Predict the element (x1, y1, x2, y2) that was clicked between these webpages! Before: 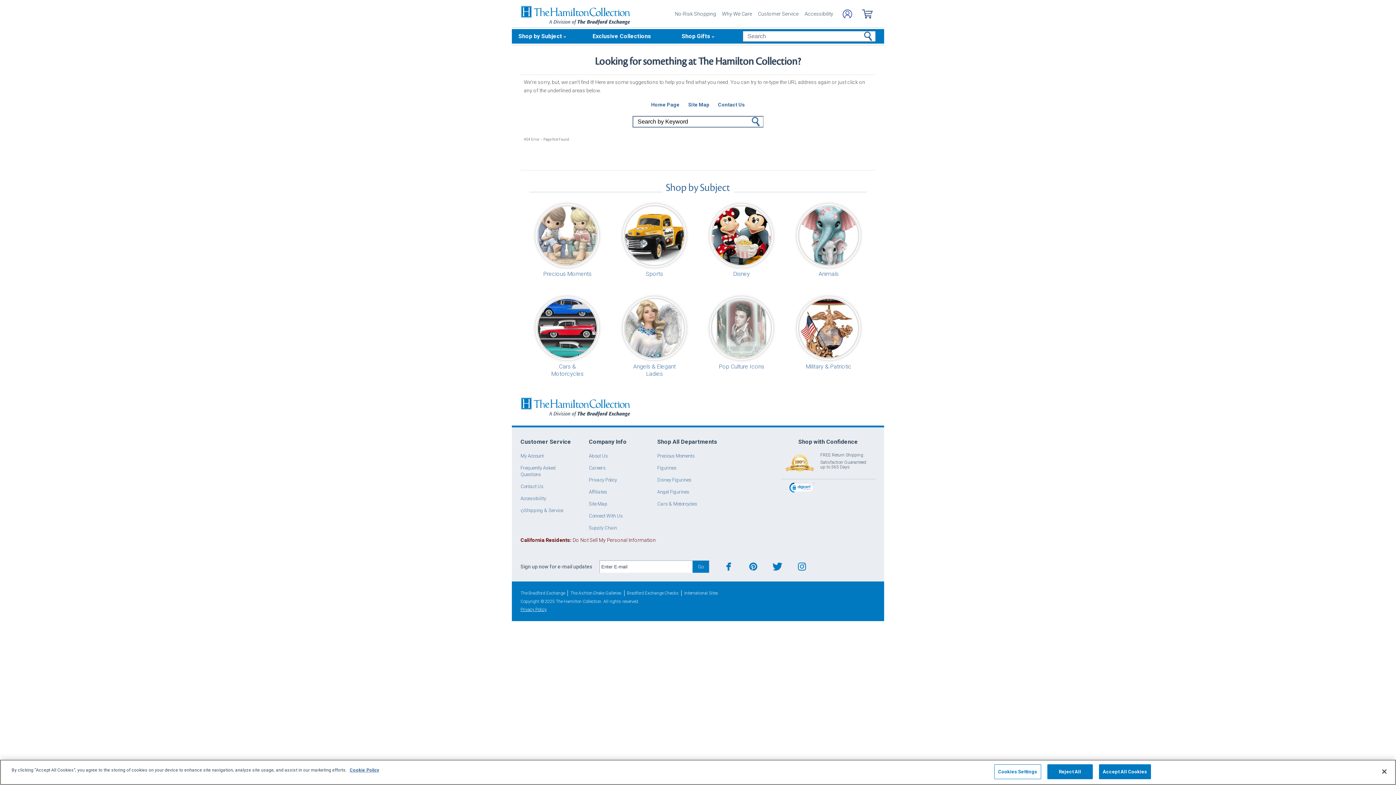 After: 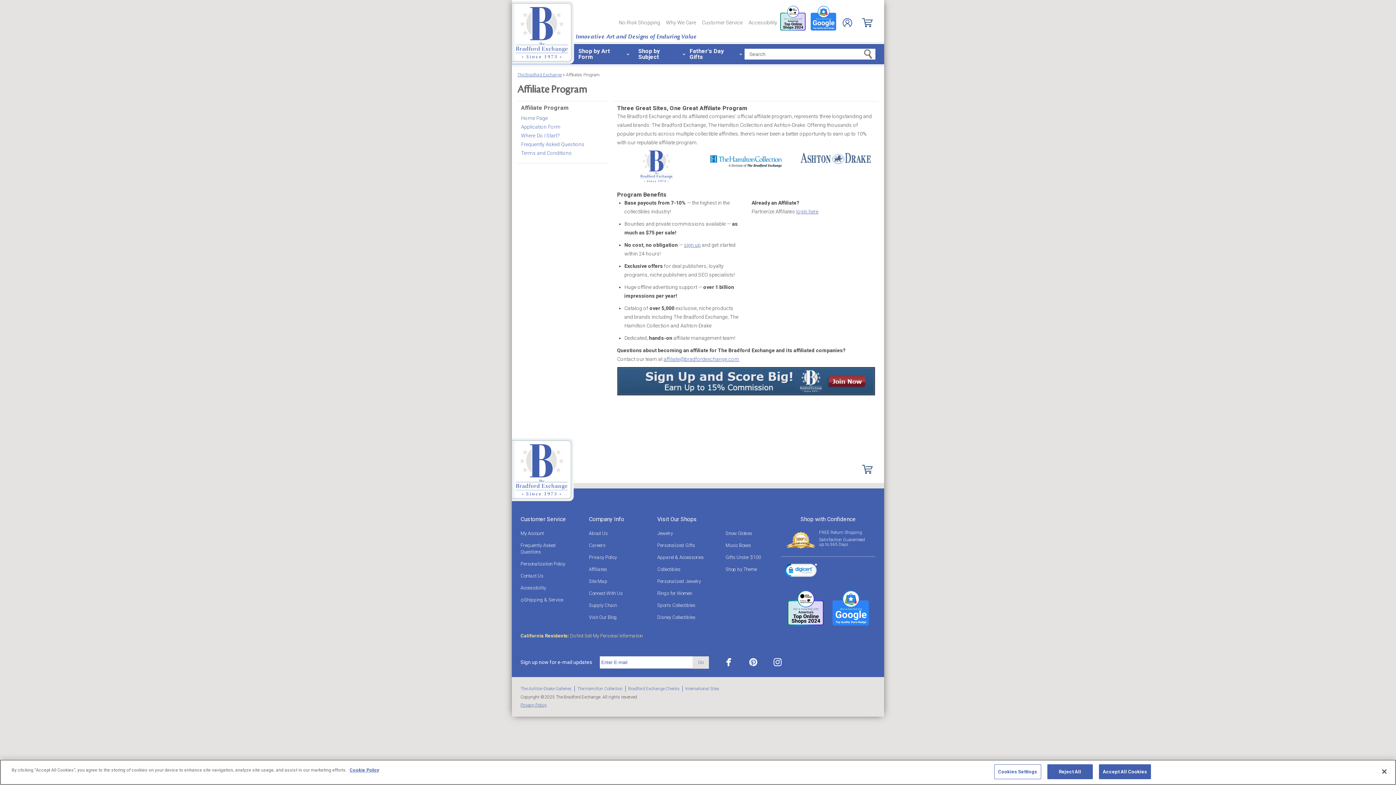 Action: bbox: (589, 489, 607, 494) label: Affiliates